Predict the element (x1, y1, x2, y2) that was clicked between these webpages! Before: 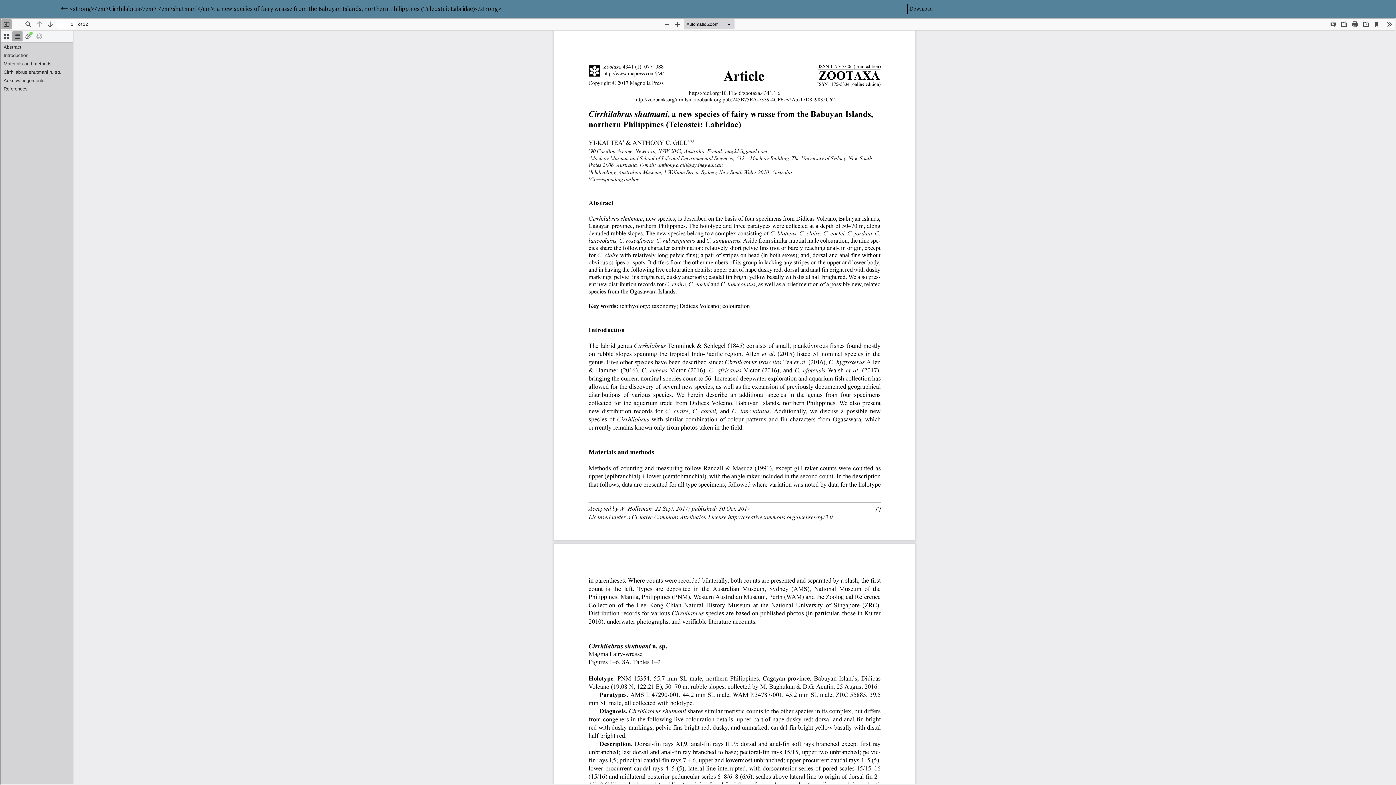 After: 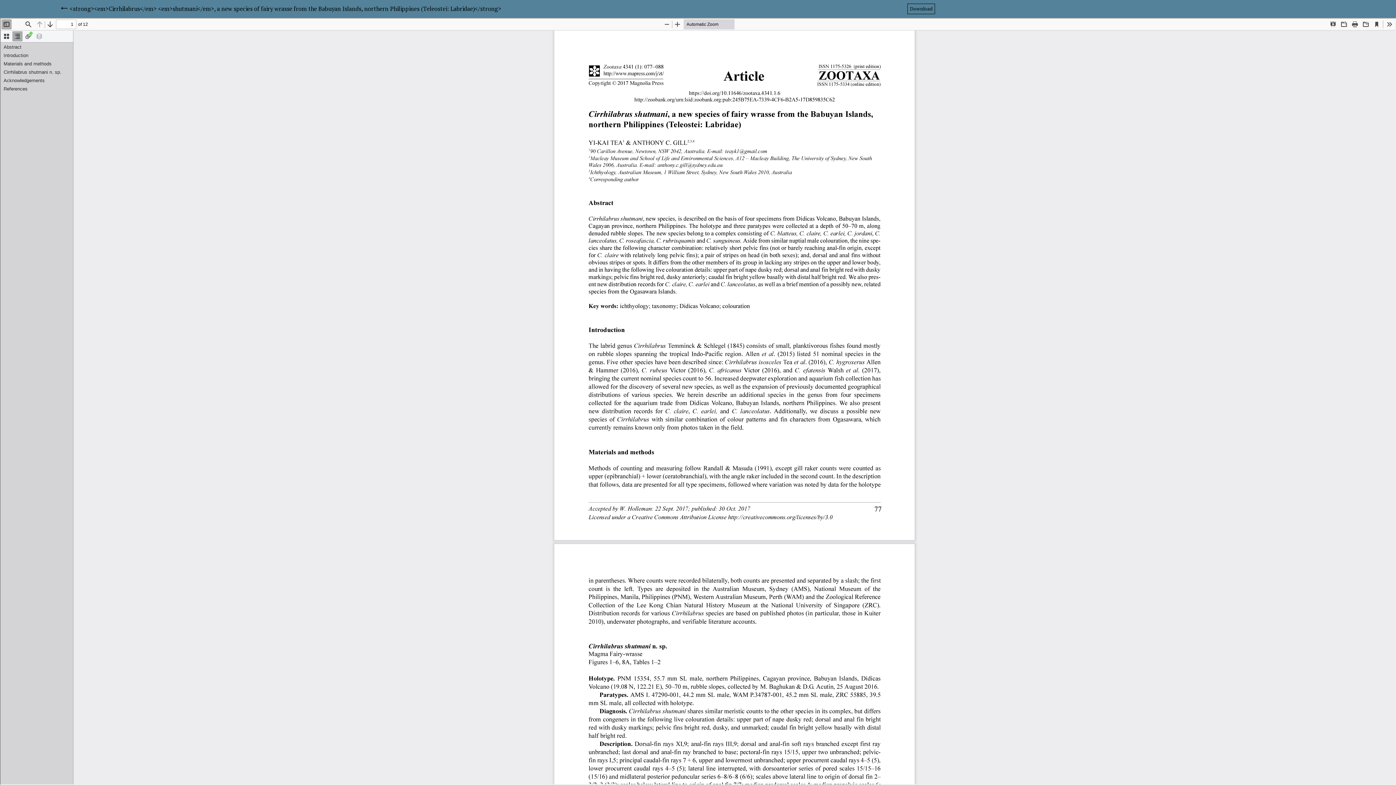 Action: label: Download bbox: (907, 3, 1396, 14)